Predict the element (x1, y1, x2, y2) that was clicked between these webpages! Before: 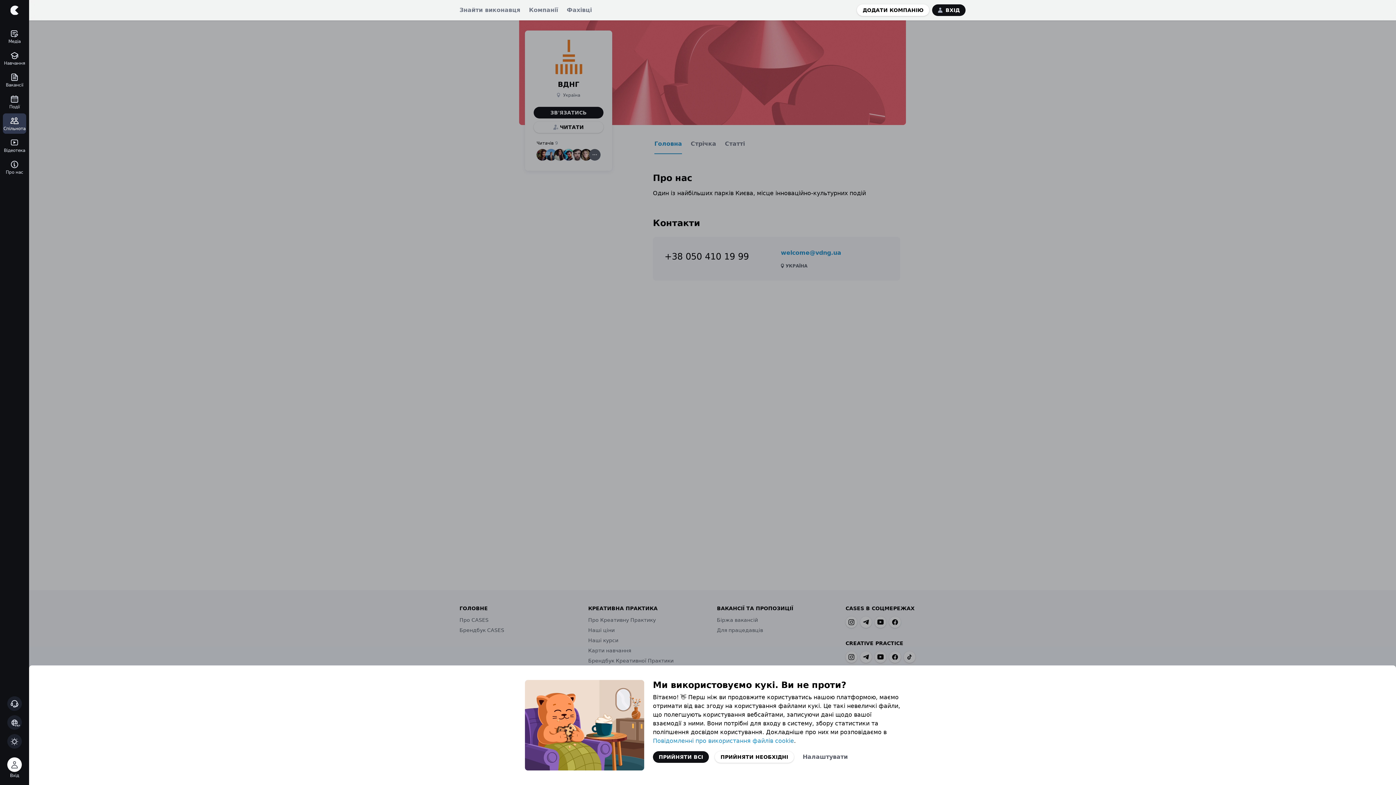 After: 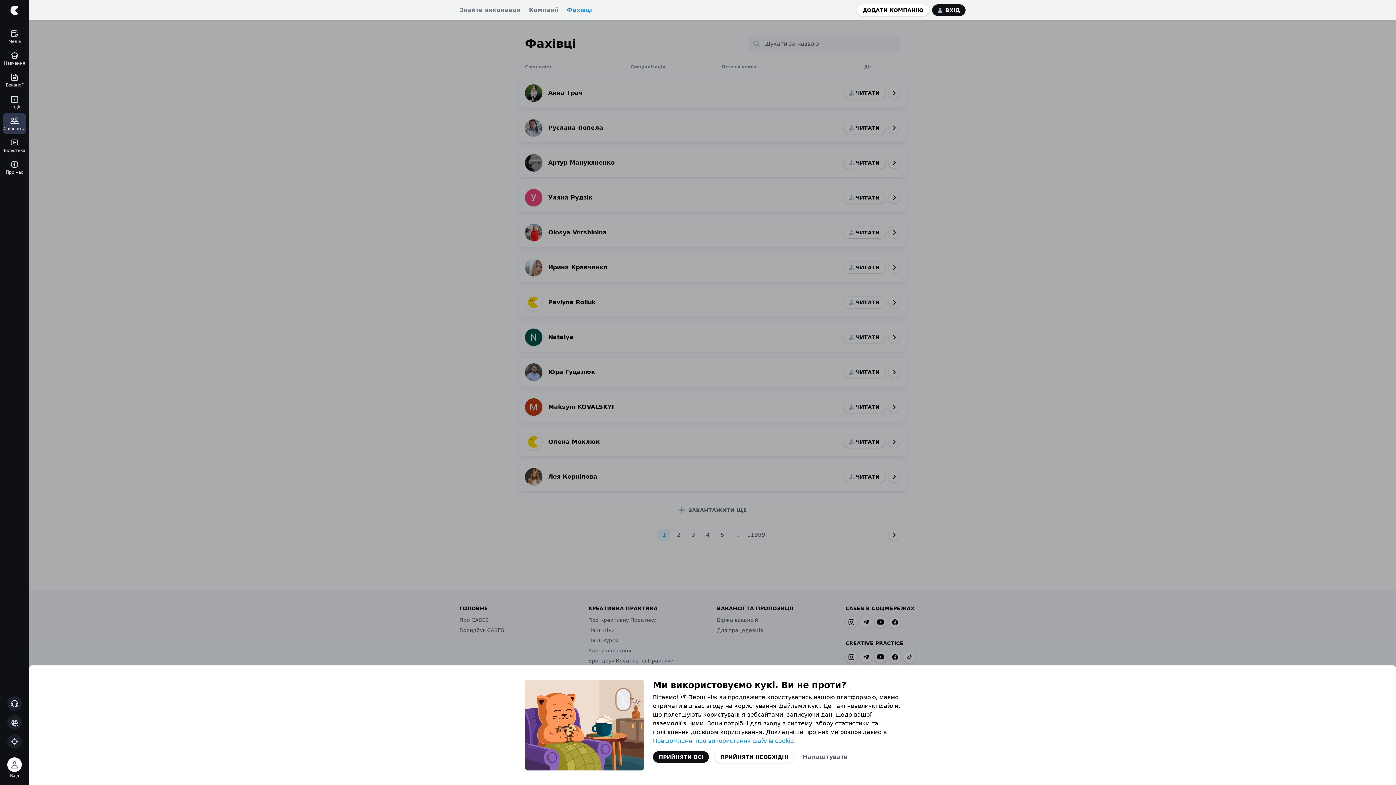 Action: bbox: (566, 0, 592, 20) label: Фахівці